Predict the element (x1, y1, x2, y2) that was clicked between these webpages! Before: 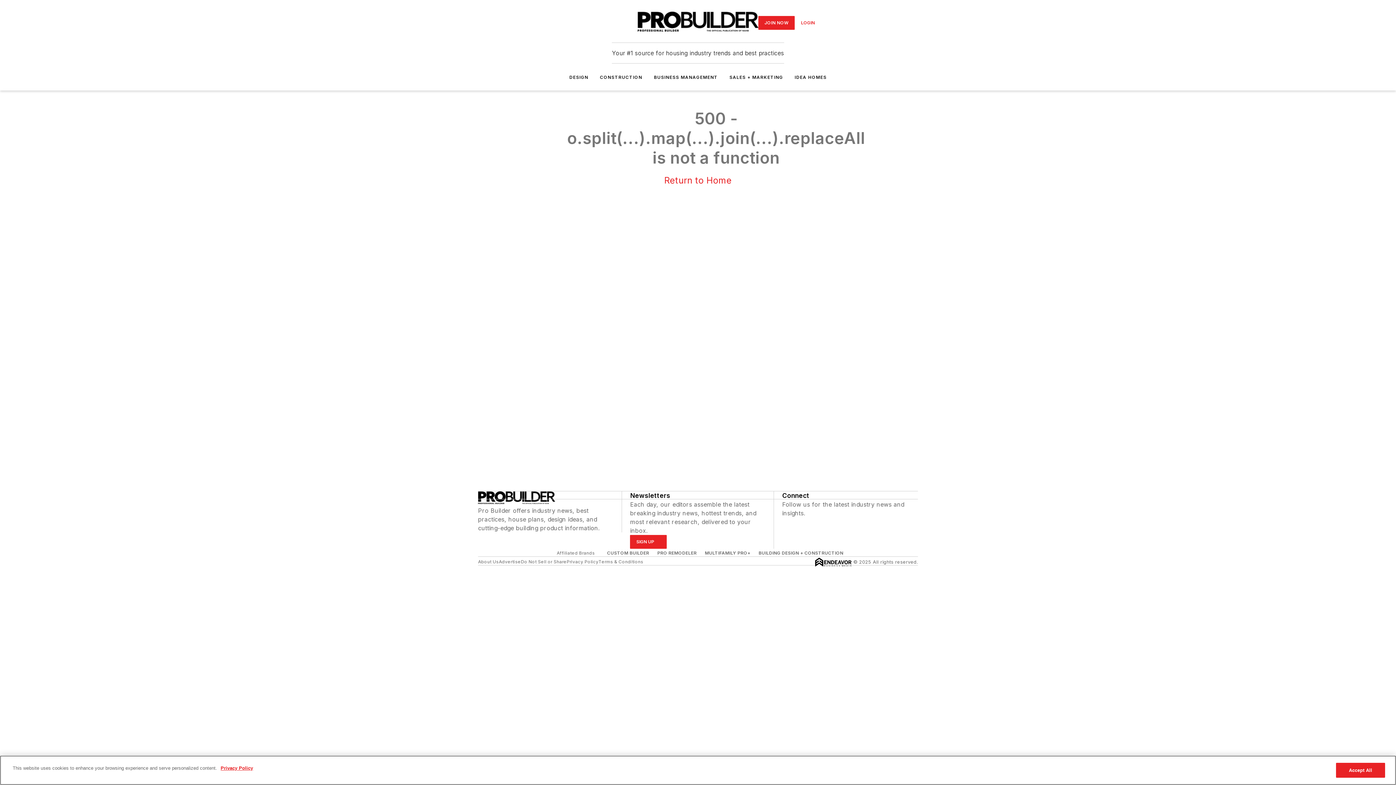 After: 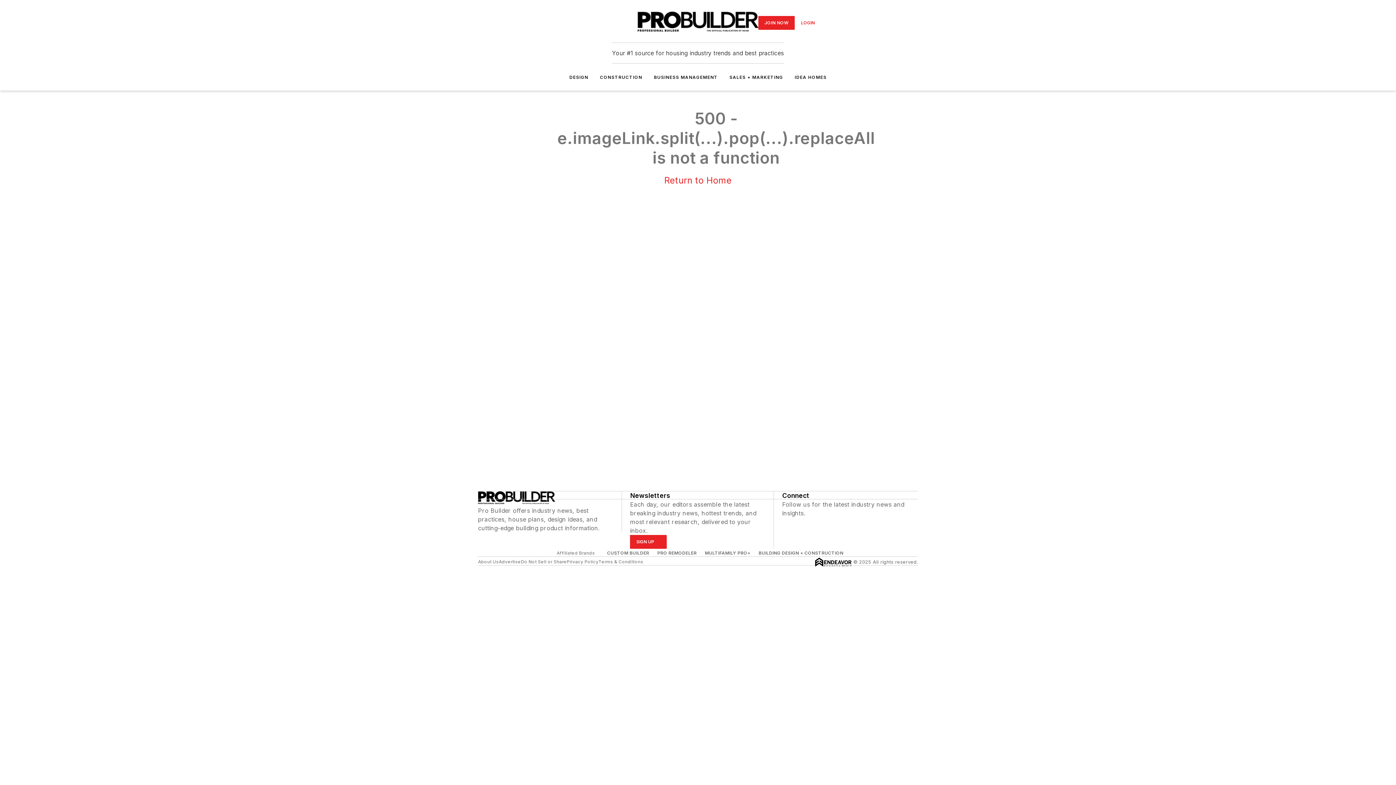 Action: bbox: (478, 491, 555, 506)